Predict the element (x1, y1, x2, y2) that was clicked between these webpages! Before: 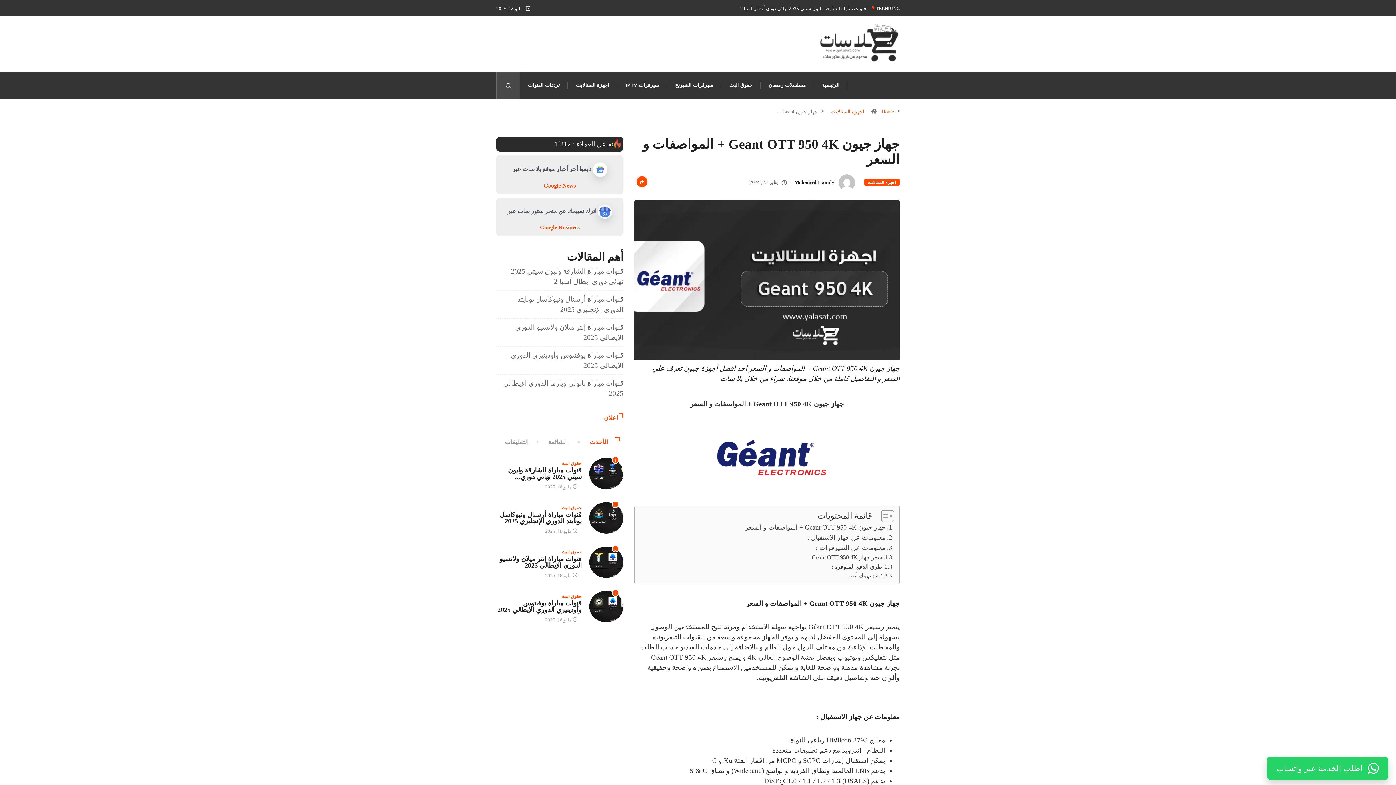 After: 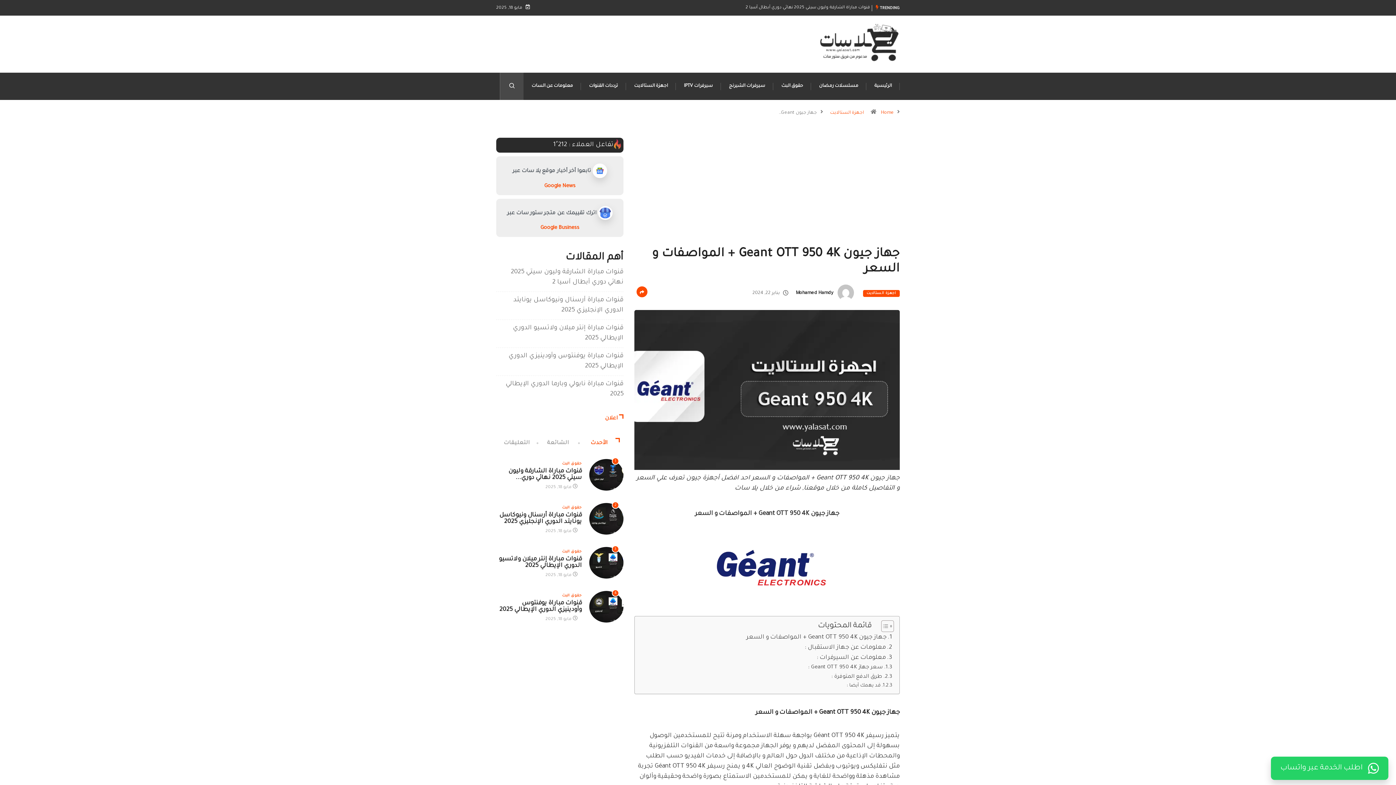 Action: label:  تابعوا أخر أخبار موقع يلا سات عبر
Google News bbox: (501, 158, 618, 190)